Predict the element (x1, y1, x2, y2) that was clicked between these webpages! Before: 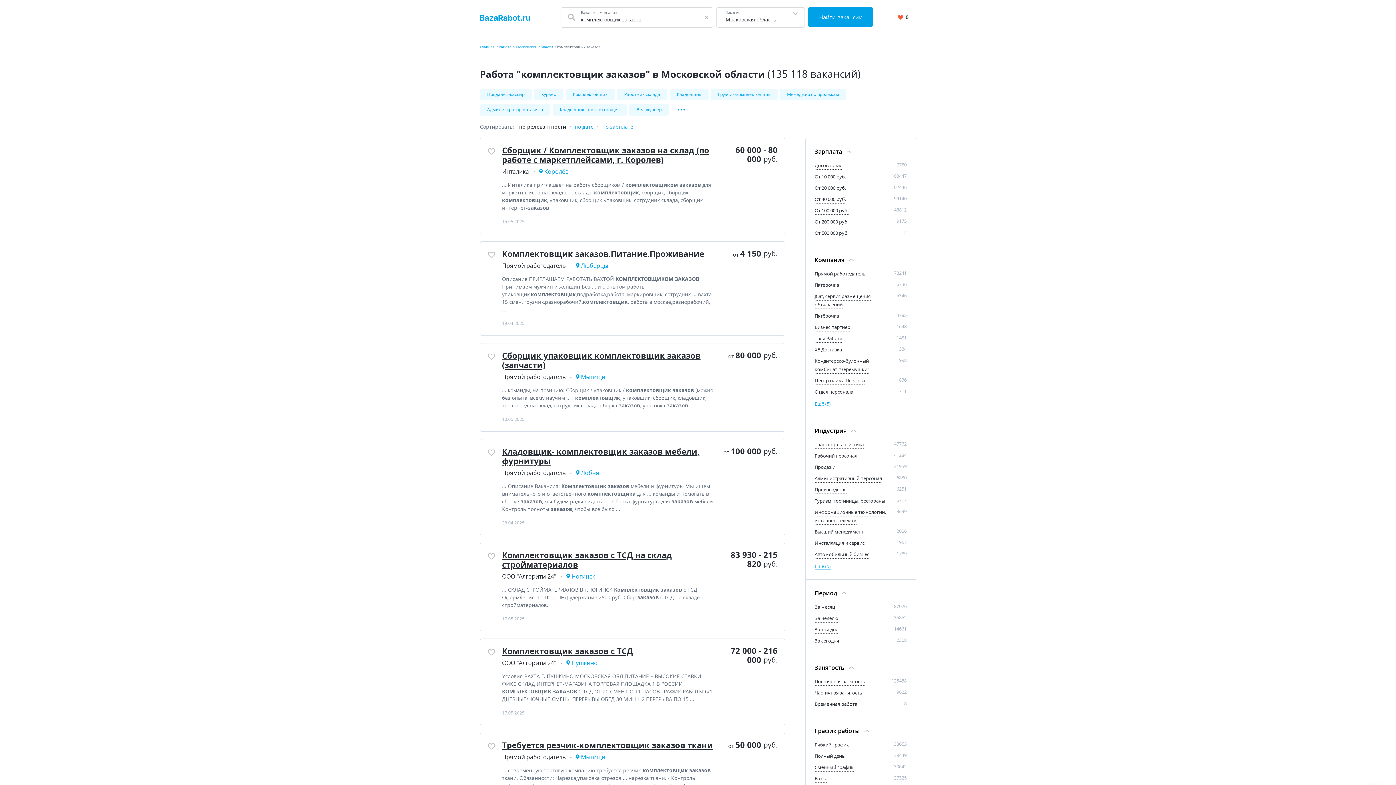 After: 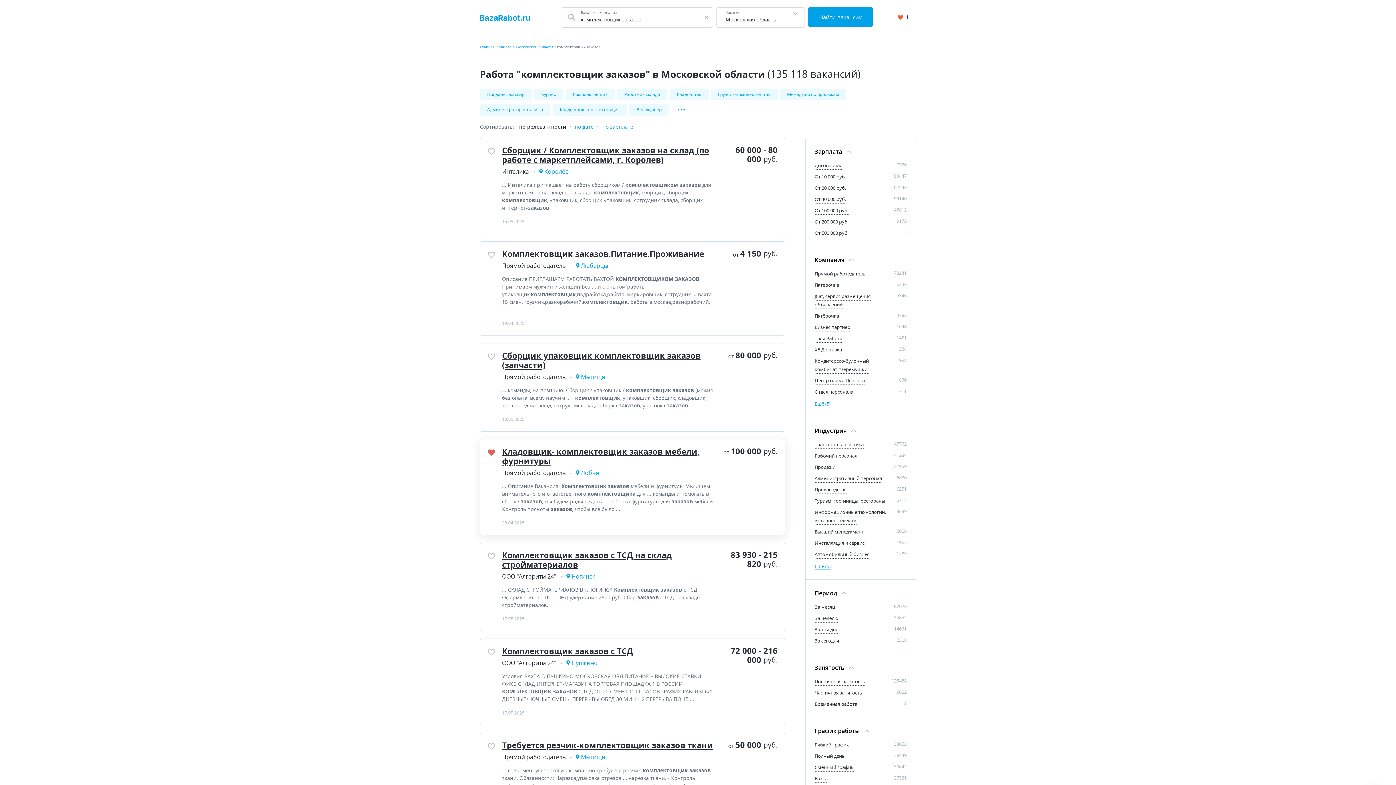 Action: bbox: (487, 448, 495, 456) label: Добавить/Удалить в избранное